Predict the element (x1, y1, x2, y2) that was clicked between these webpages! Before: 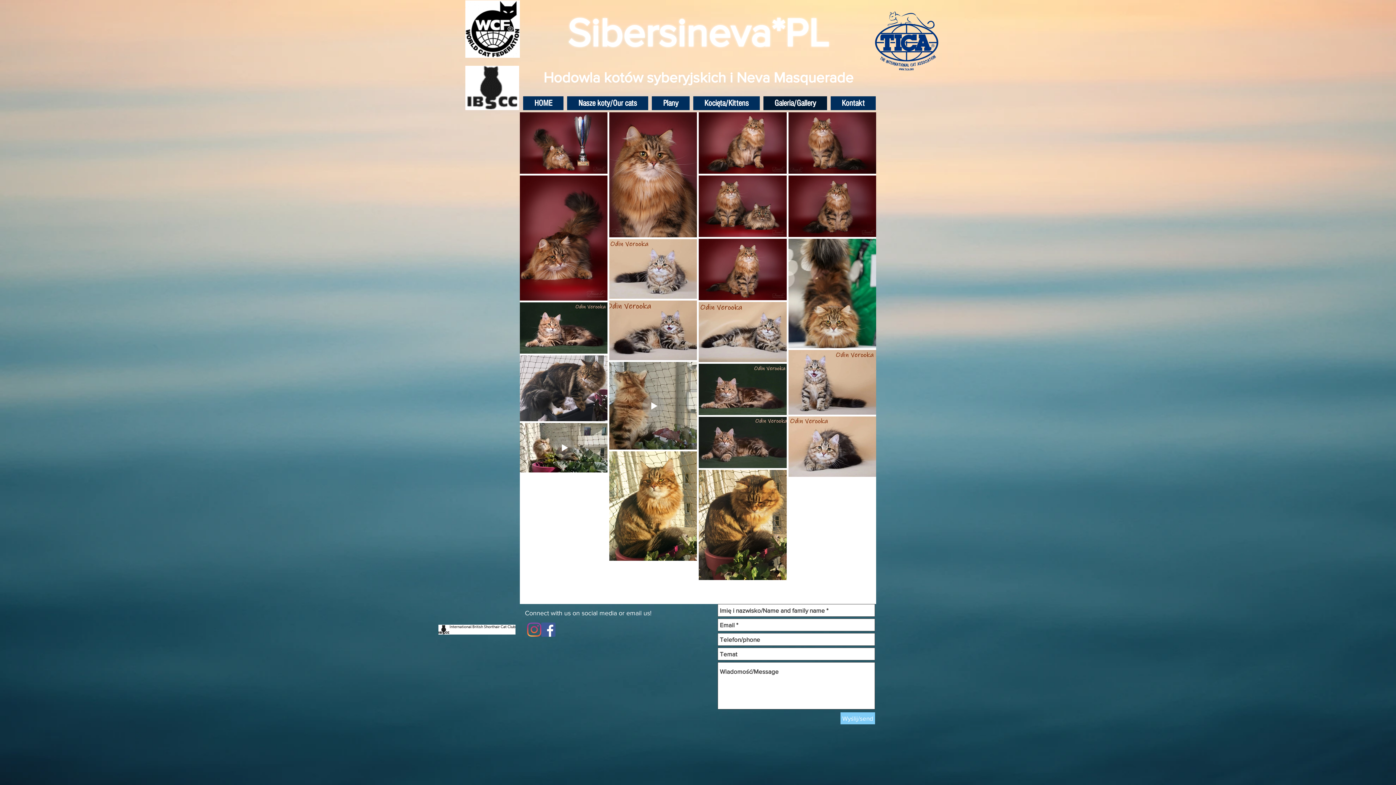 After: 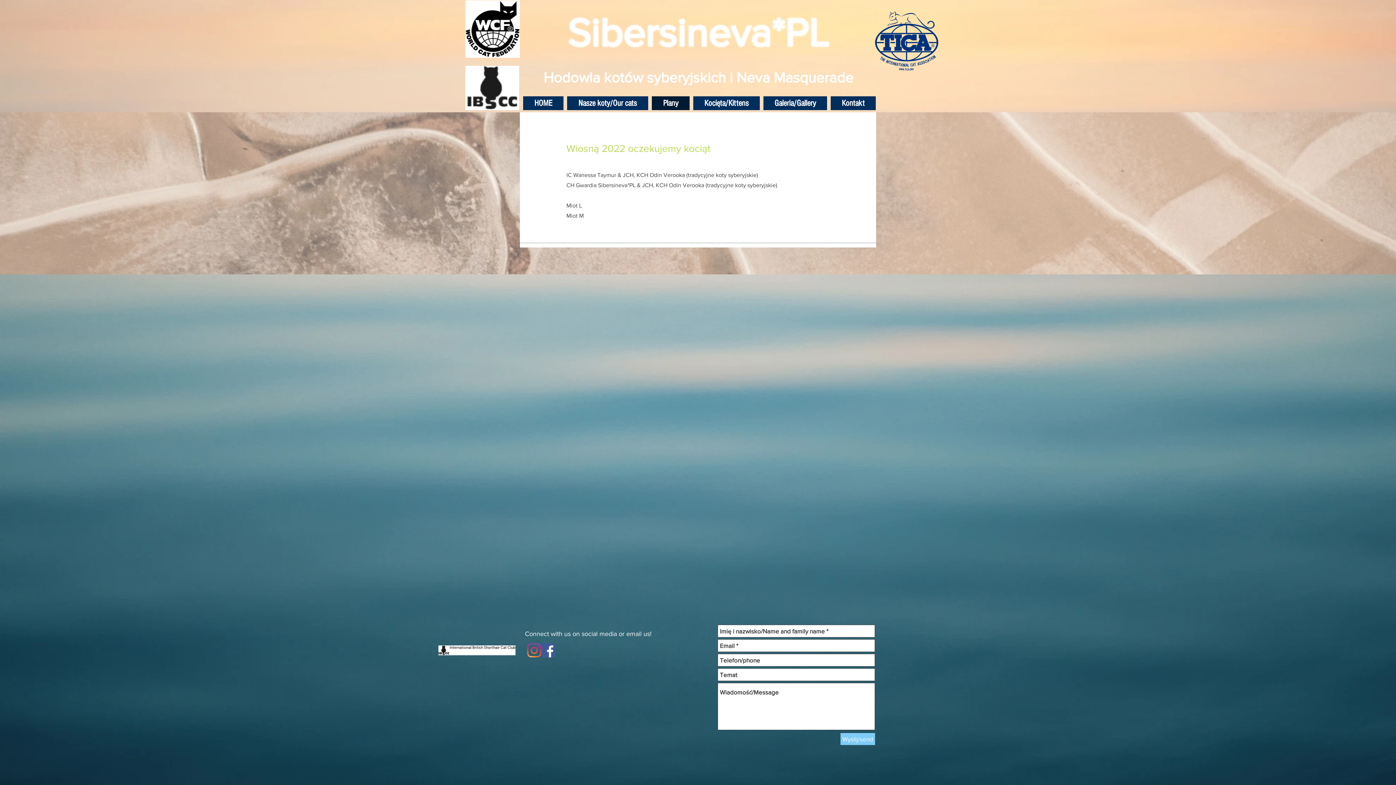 Action: label: Plany bbox: (652, 96, 689, 110)